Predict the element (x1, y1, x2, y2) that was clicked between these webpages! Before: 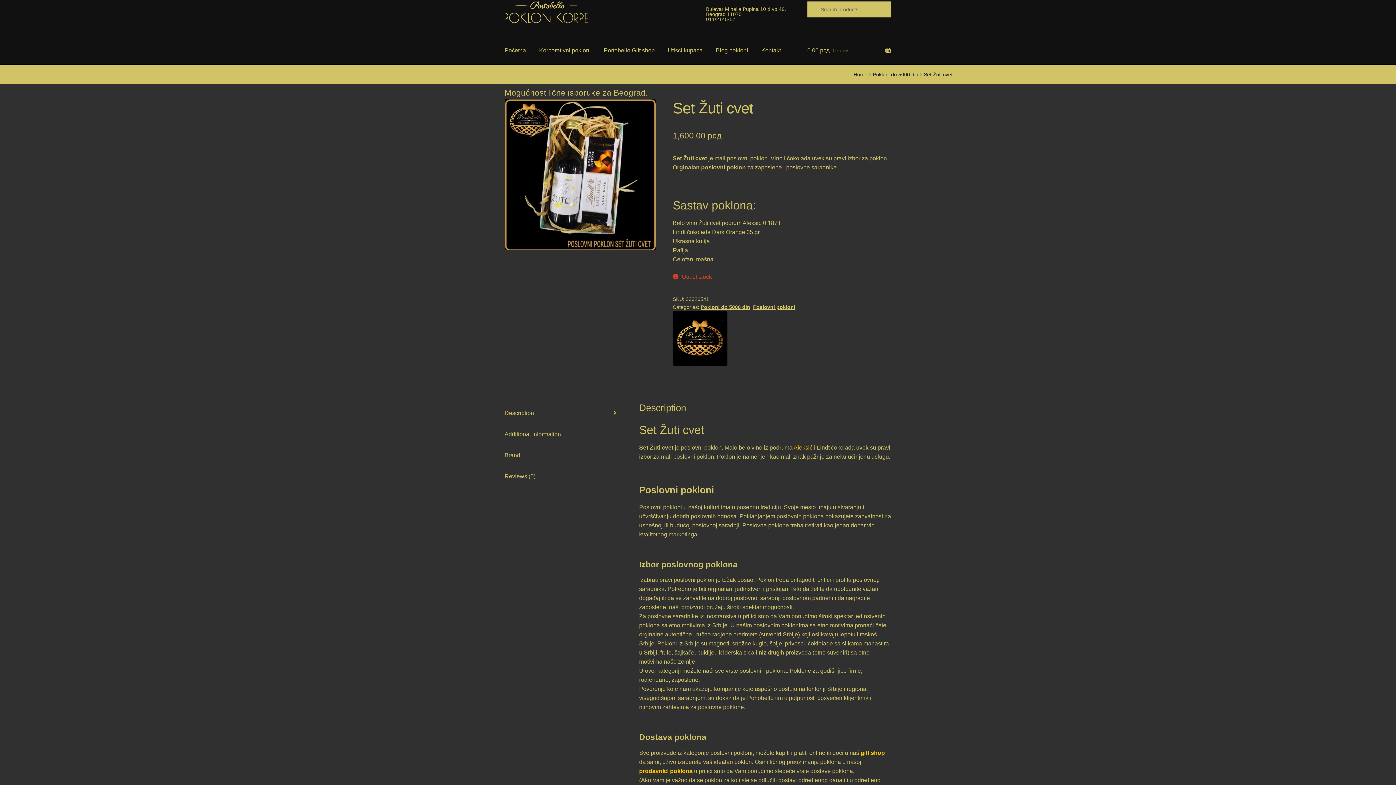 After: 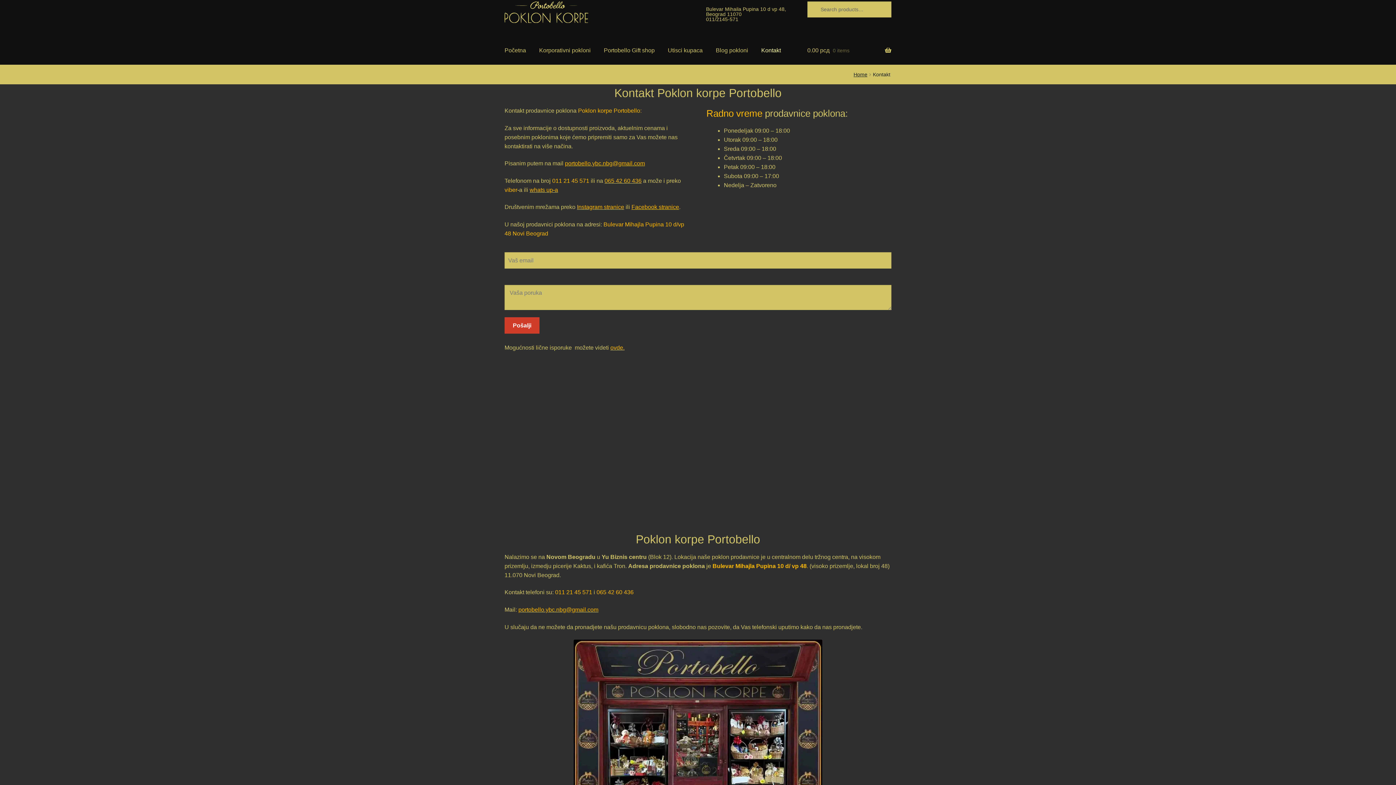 Action: bbox: (755, 36, 786, 64) label: Kontakt